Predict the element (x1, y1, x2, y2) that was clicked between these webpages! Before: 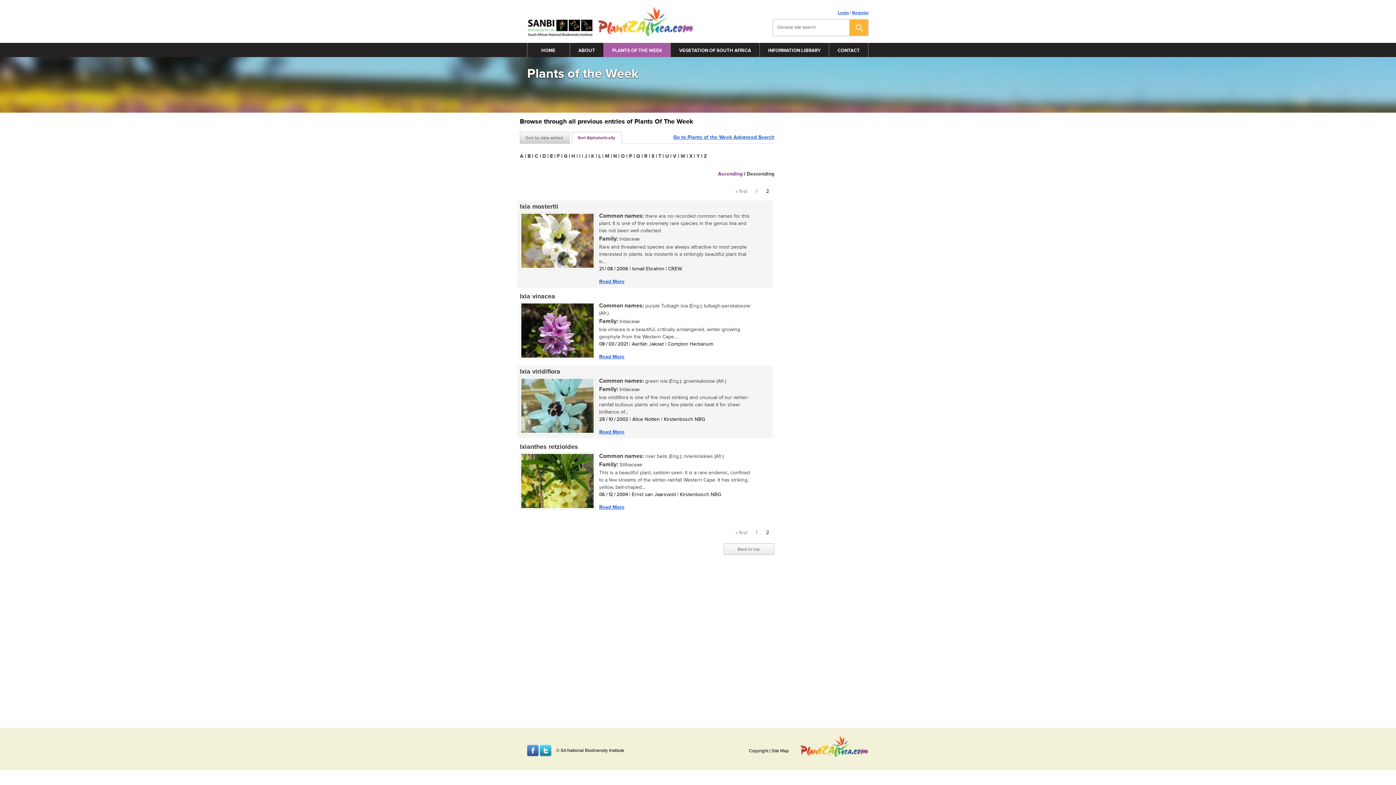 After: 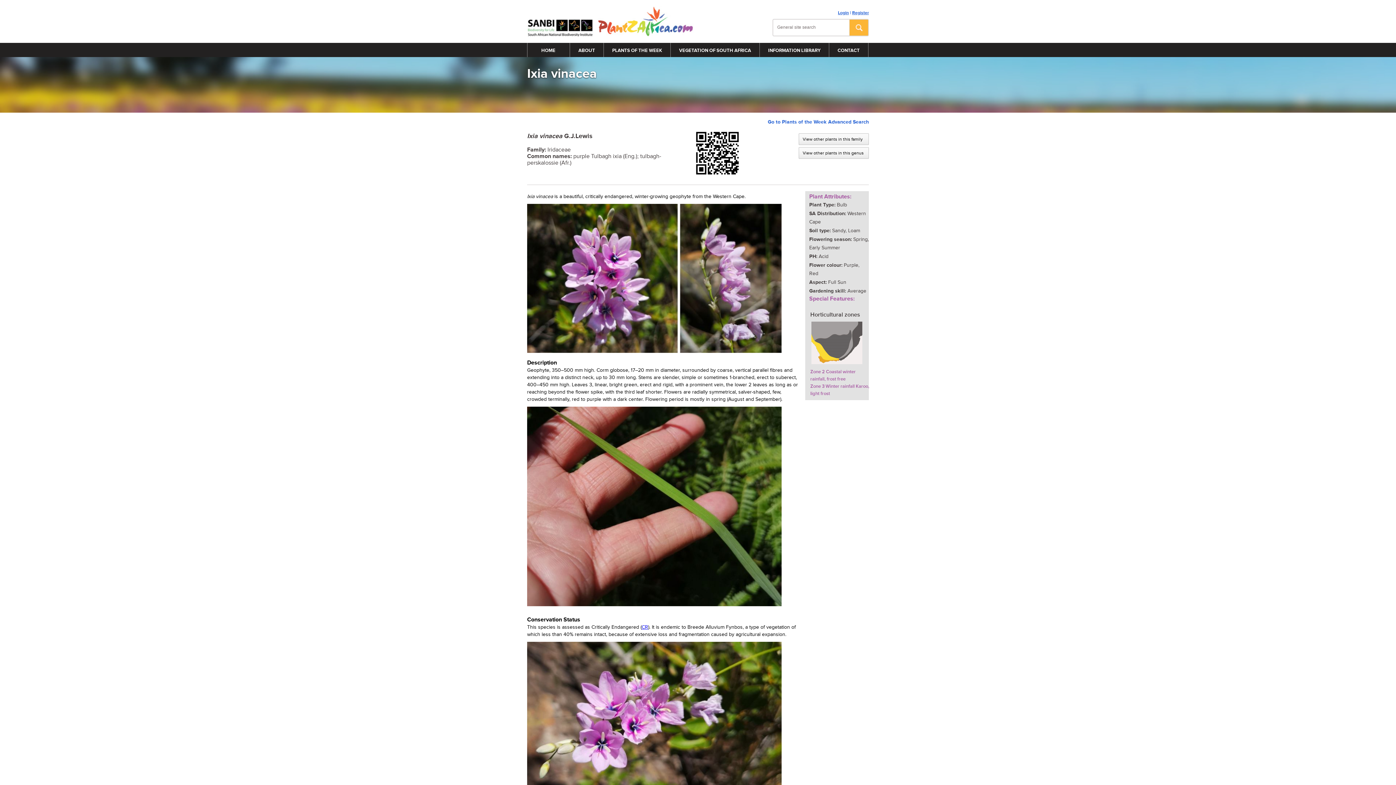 Action: bbox: (599, 353, 624, 360) label: Read More